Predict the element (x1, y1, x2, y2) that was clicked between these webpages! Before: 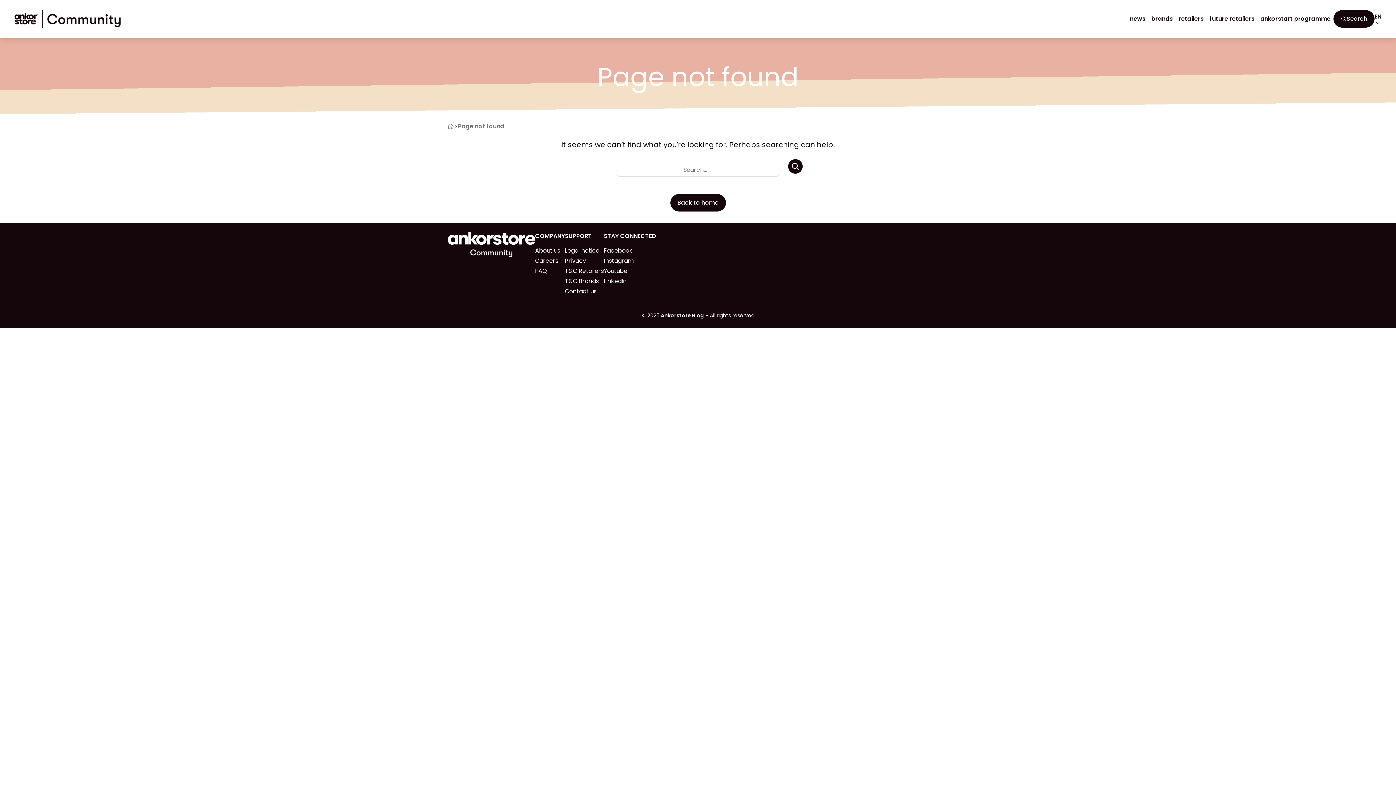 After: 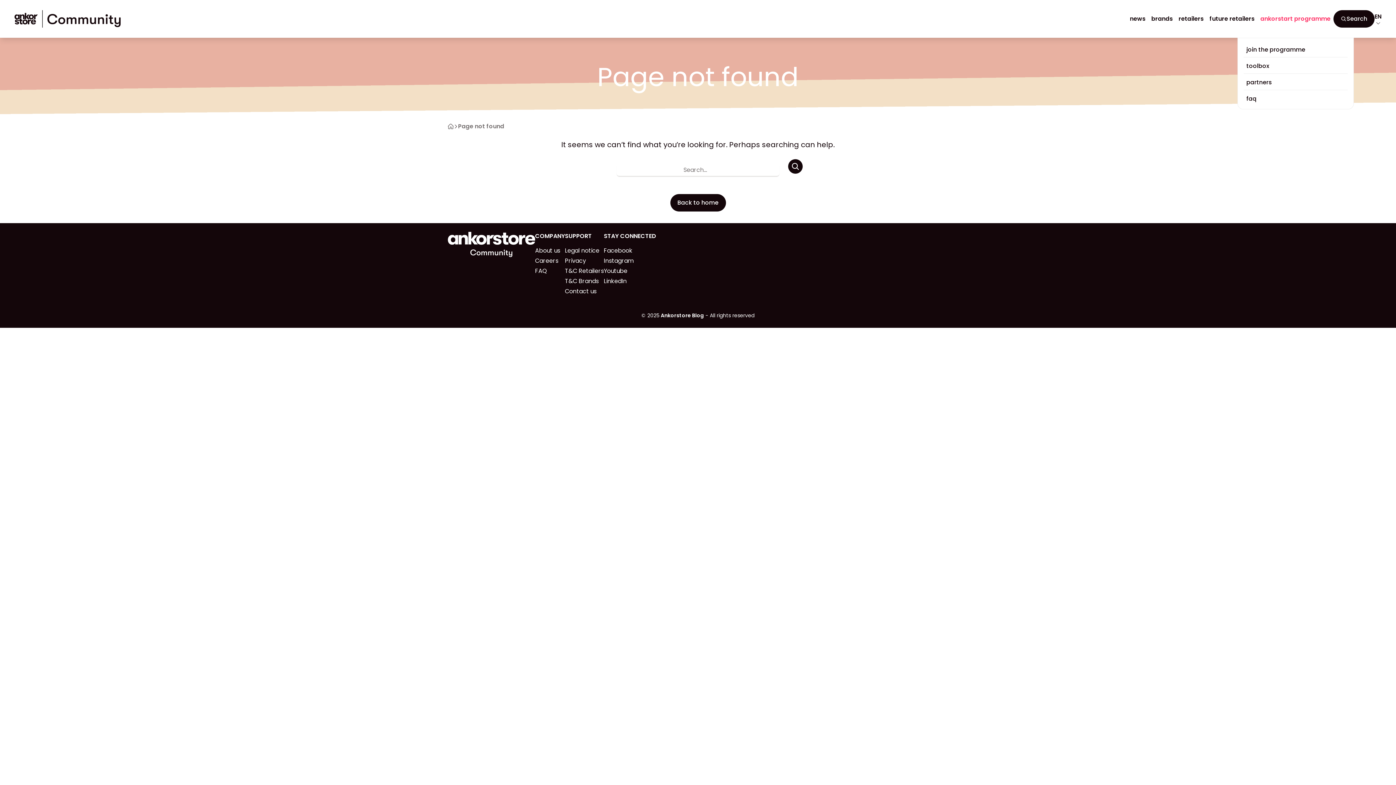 Action: label: ankorstart programme bbox: (1257, 11, 1333, 26)